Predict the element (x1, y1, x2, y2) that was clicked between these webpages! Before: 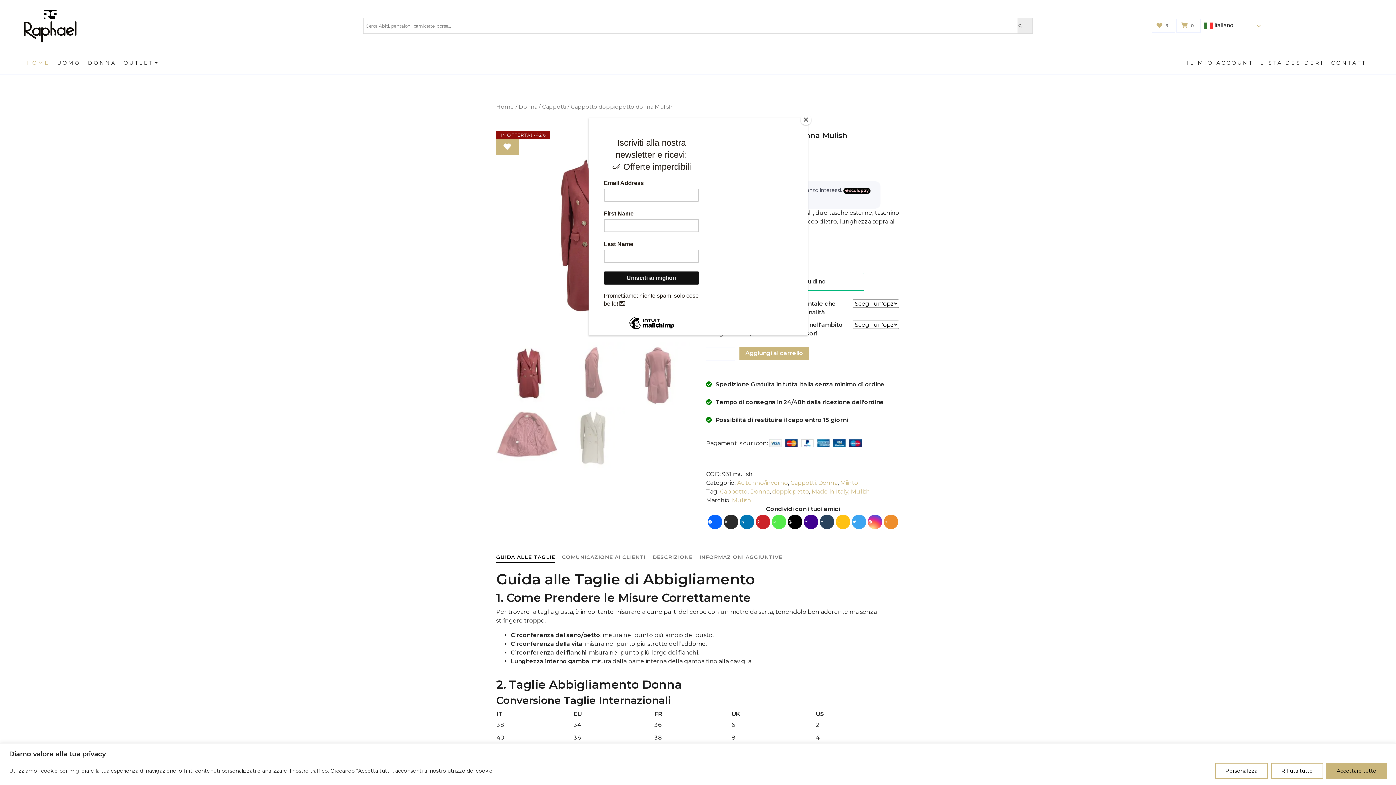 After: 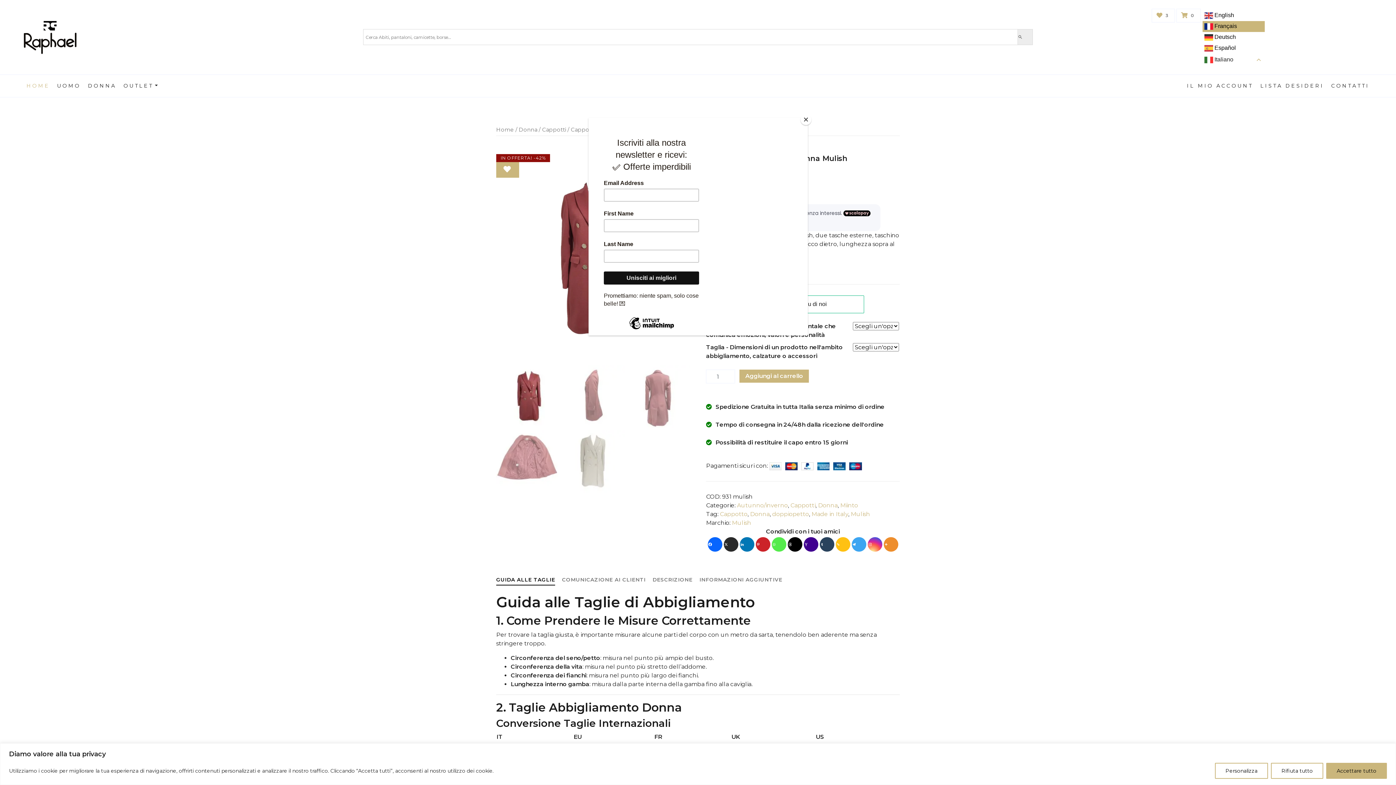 Action: label:  Italiano bbox: (1202, 20, 1265, 31)